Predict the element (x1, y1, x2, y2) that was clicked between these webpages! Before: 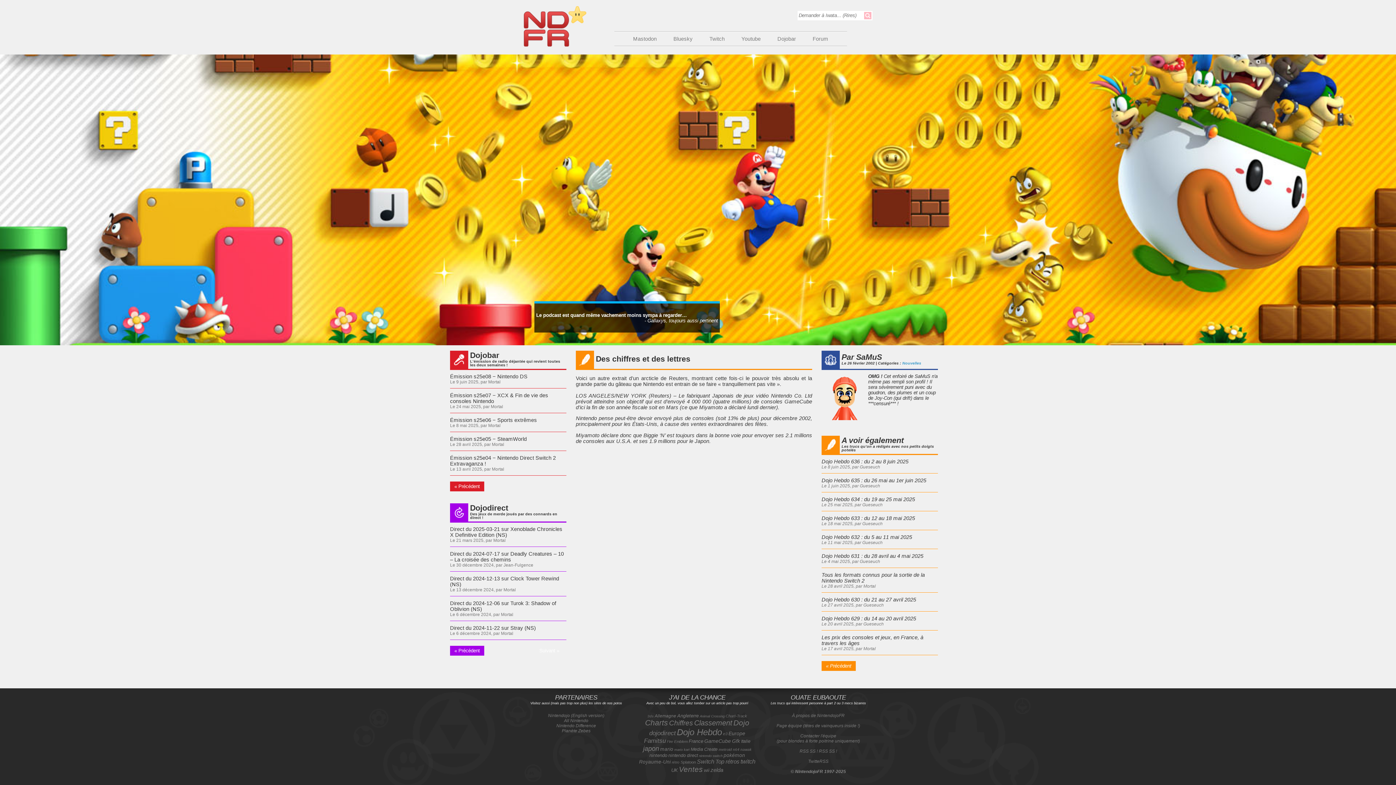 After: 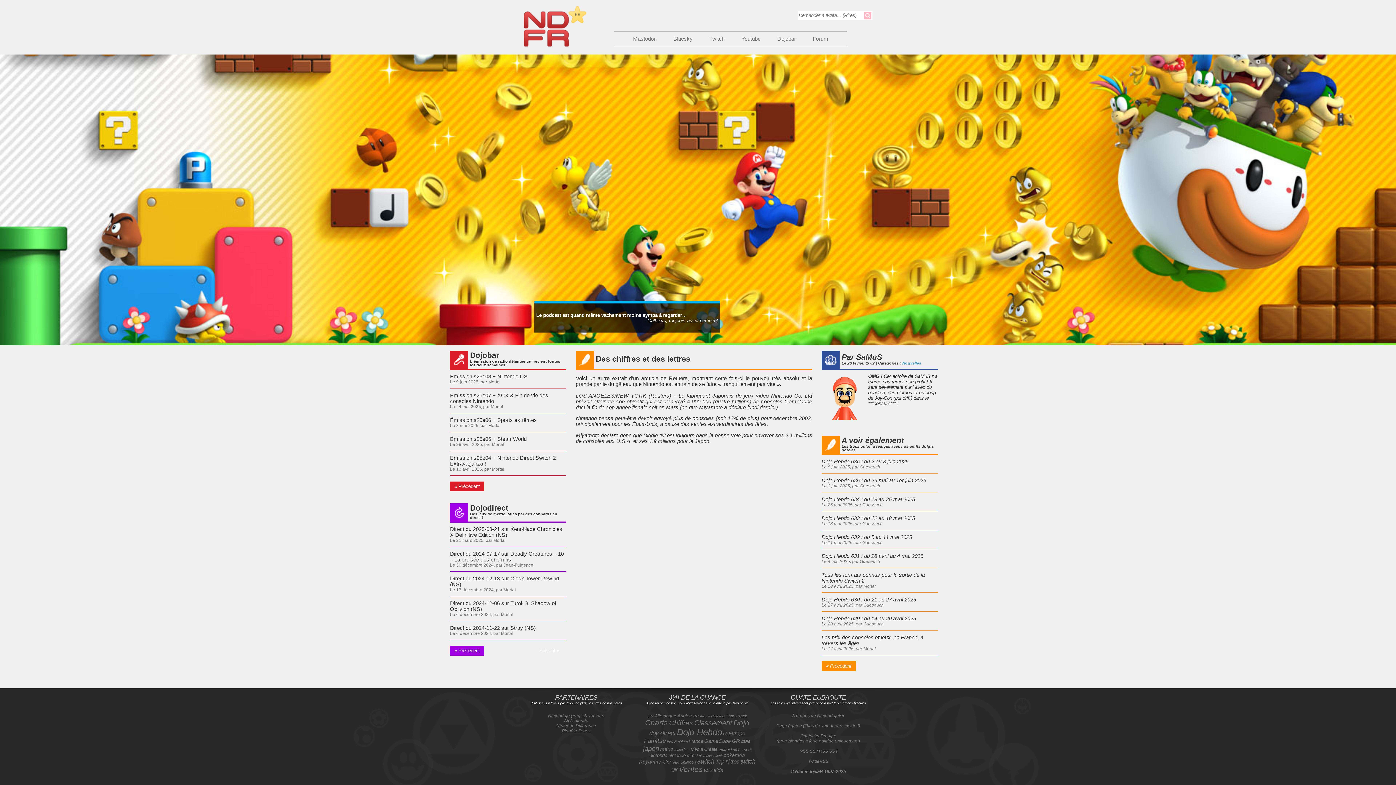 Action: bbox: (562, 728, 590, 733) label: Planète Zebes